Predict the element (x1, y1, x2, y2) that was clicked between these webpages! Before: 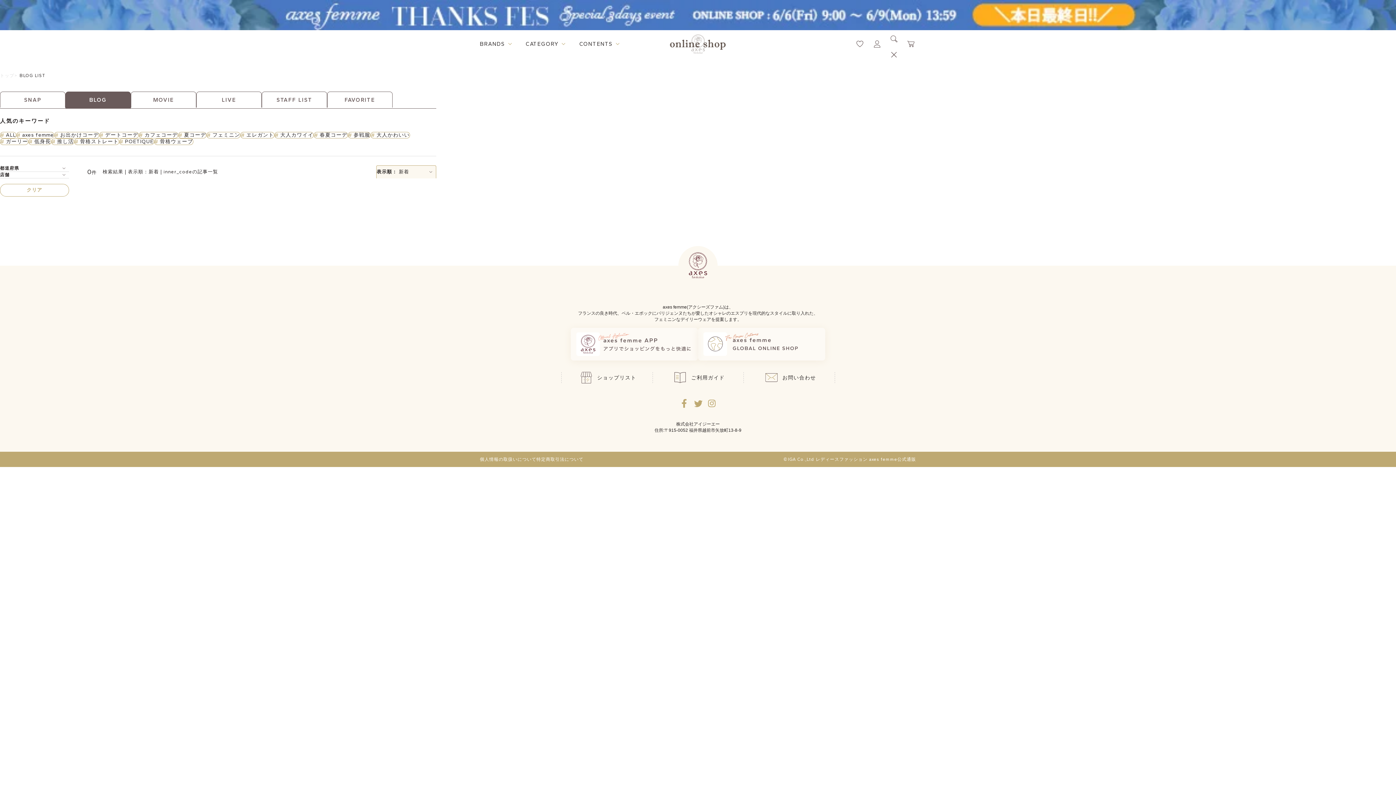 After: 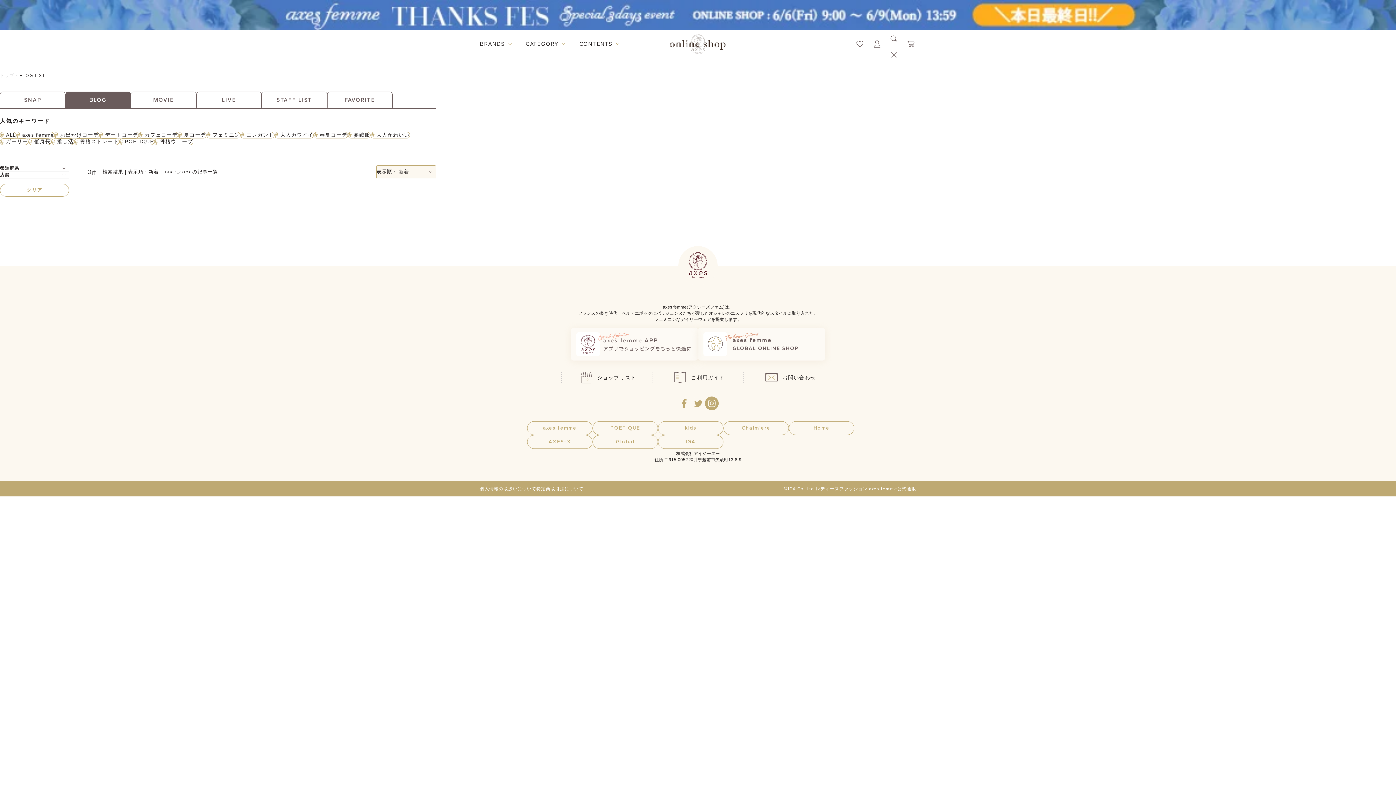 Action: label: Instagramのリンク集を開くボタン bbox: (705, 396, 718, 410)